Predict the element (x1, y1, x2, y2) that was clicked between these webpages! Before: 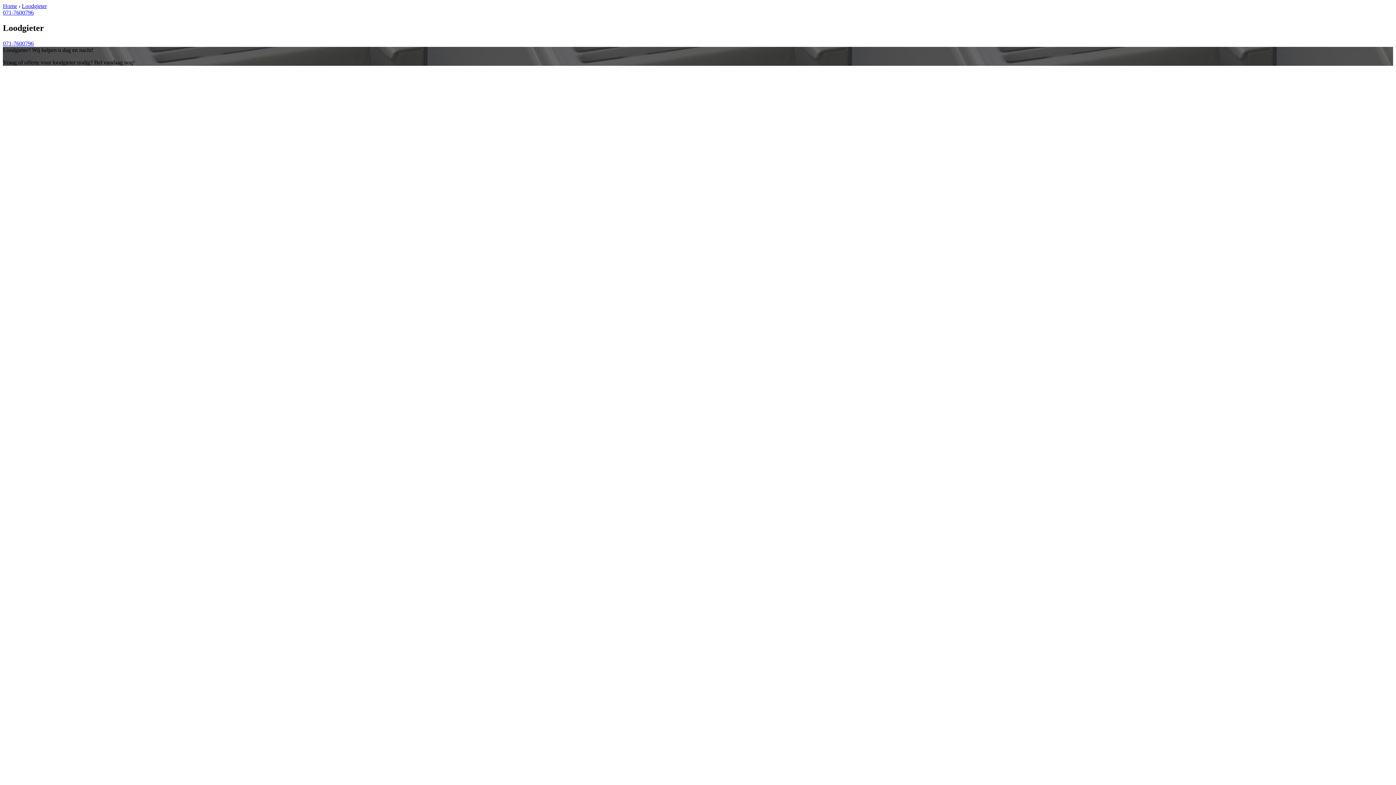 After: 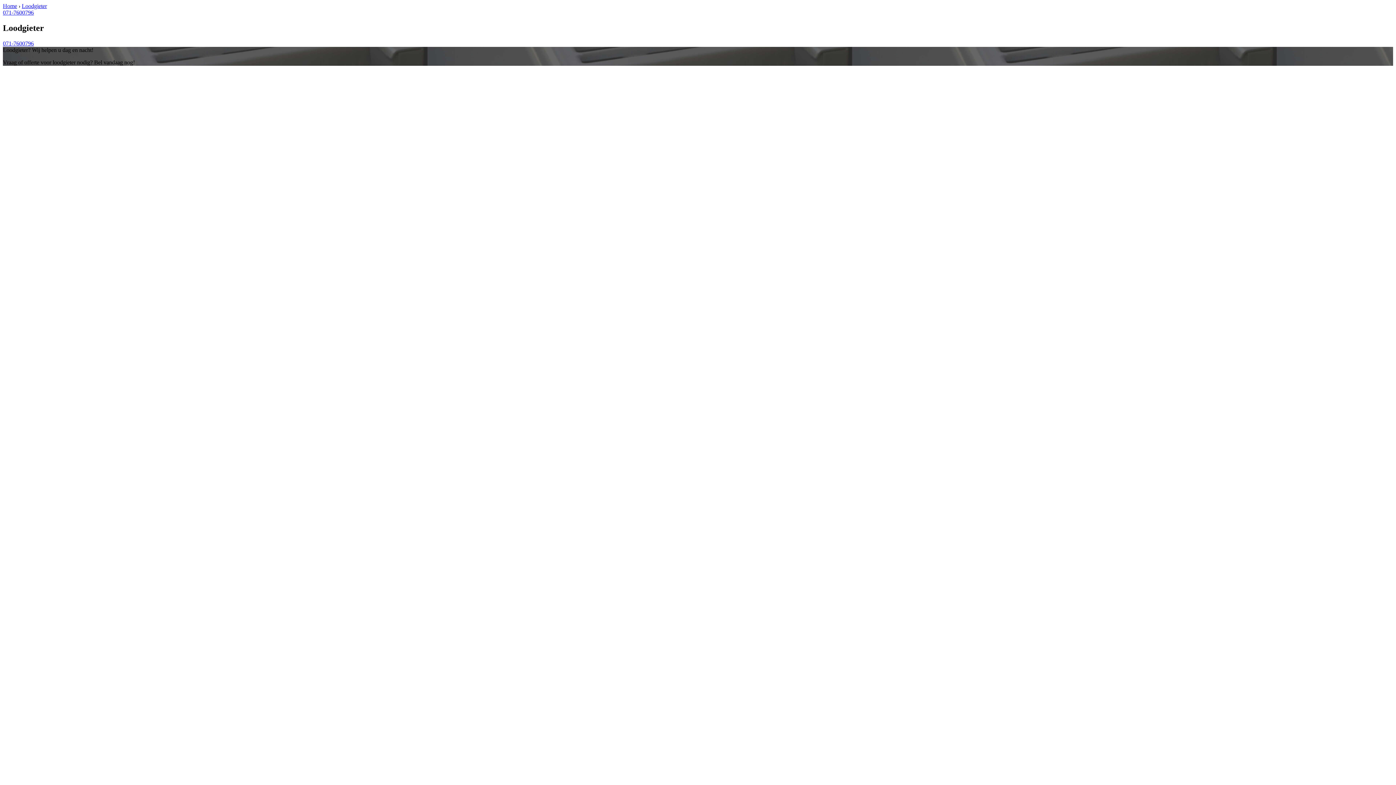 Action: bbox: (2, 9, 33, 15) label: 071-7600796